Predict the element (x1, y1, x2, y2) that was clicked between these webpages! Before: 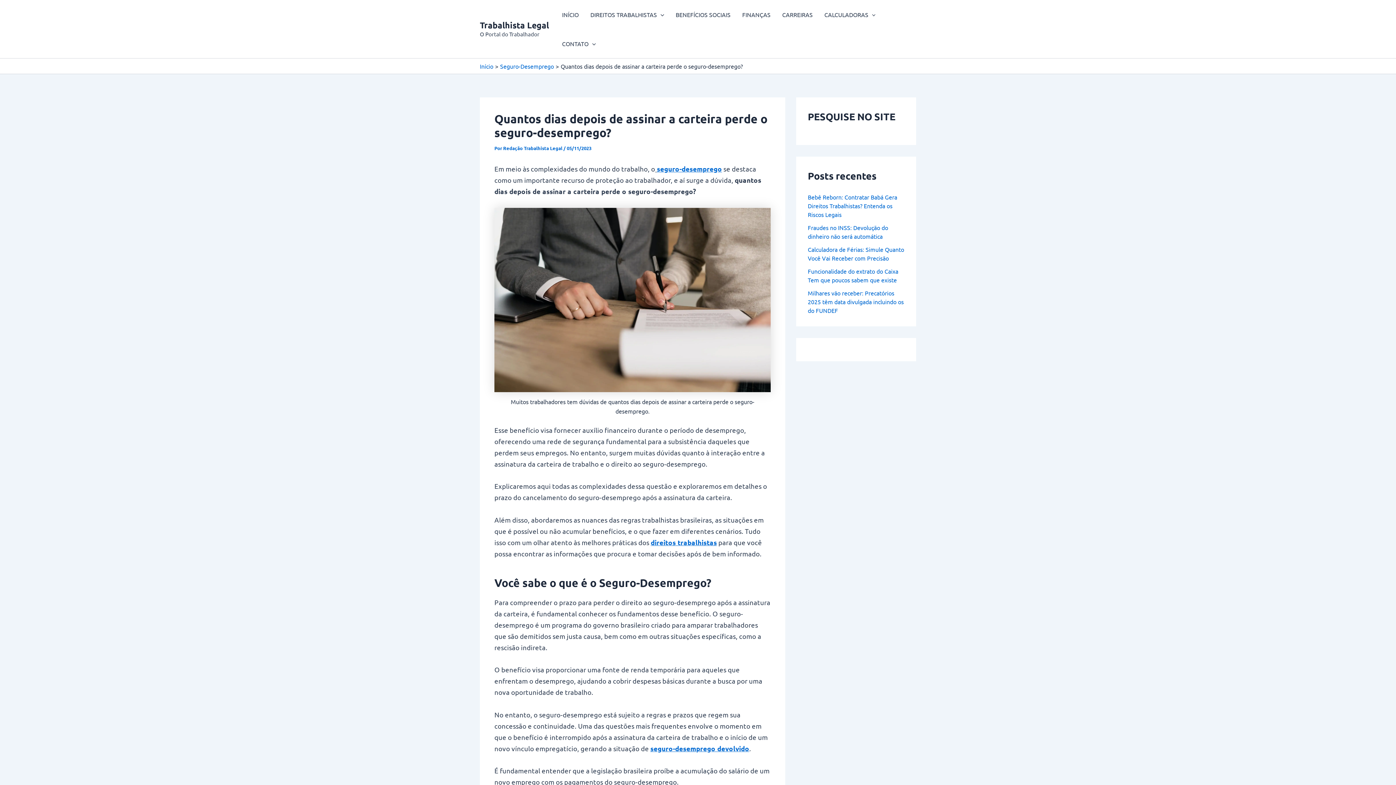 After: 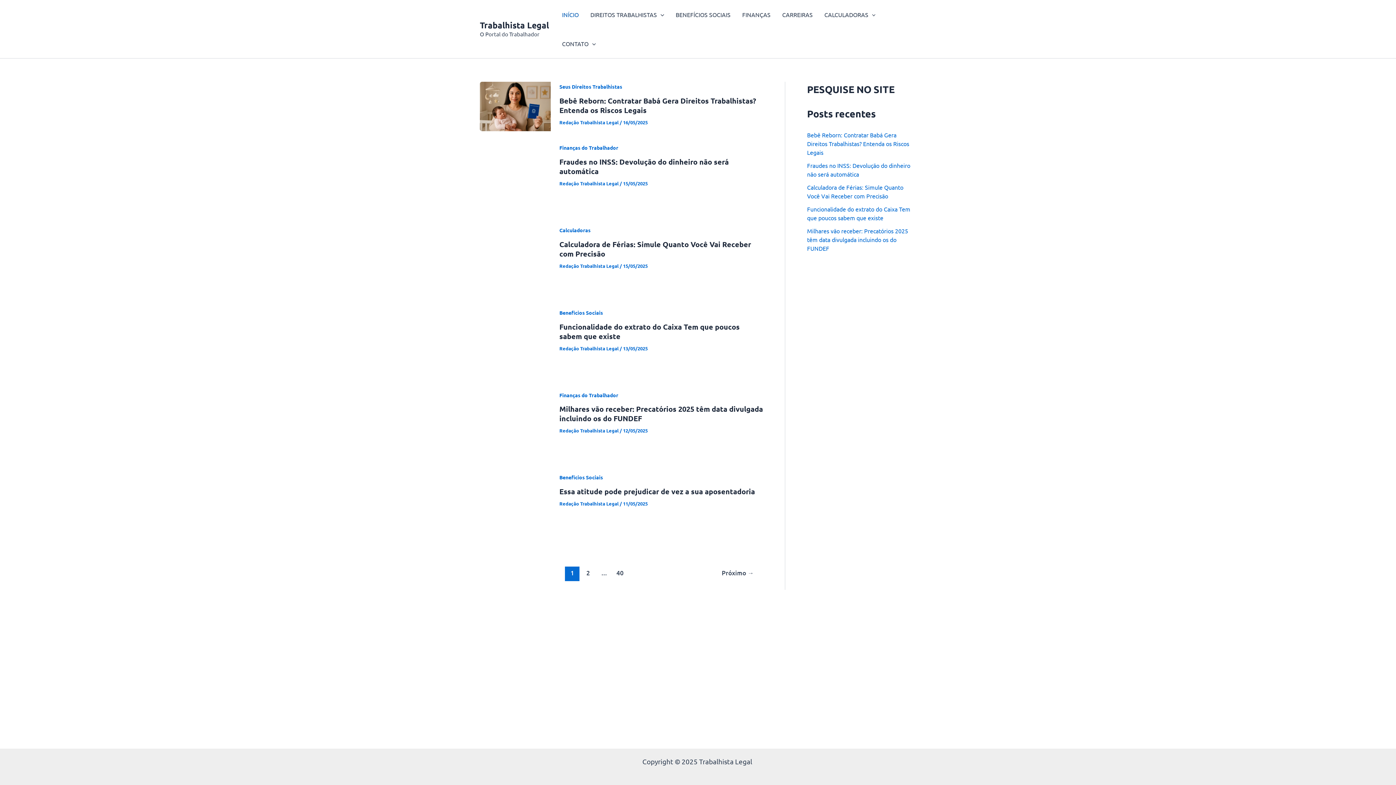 Action: label: Início bbox: (480, 62, 493, 69)